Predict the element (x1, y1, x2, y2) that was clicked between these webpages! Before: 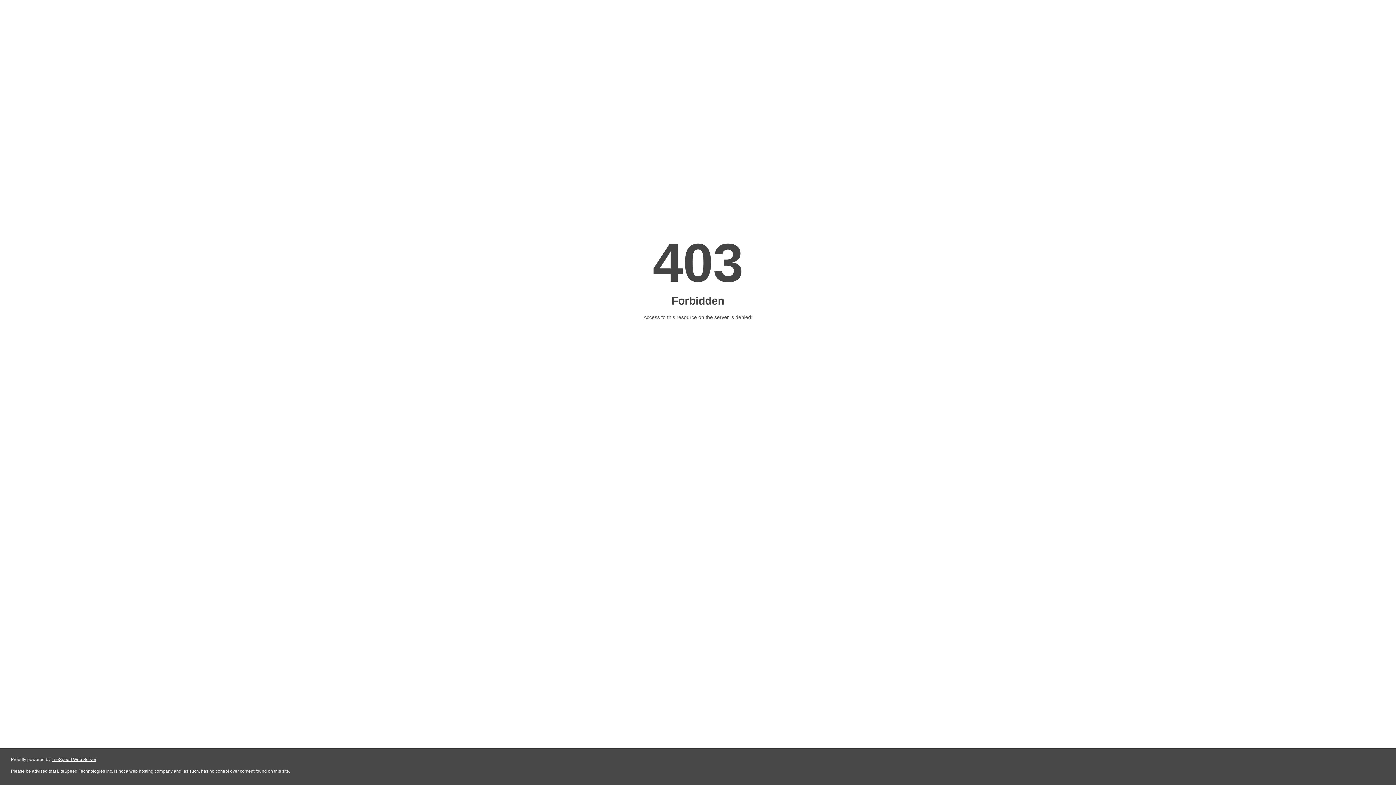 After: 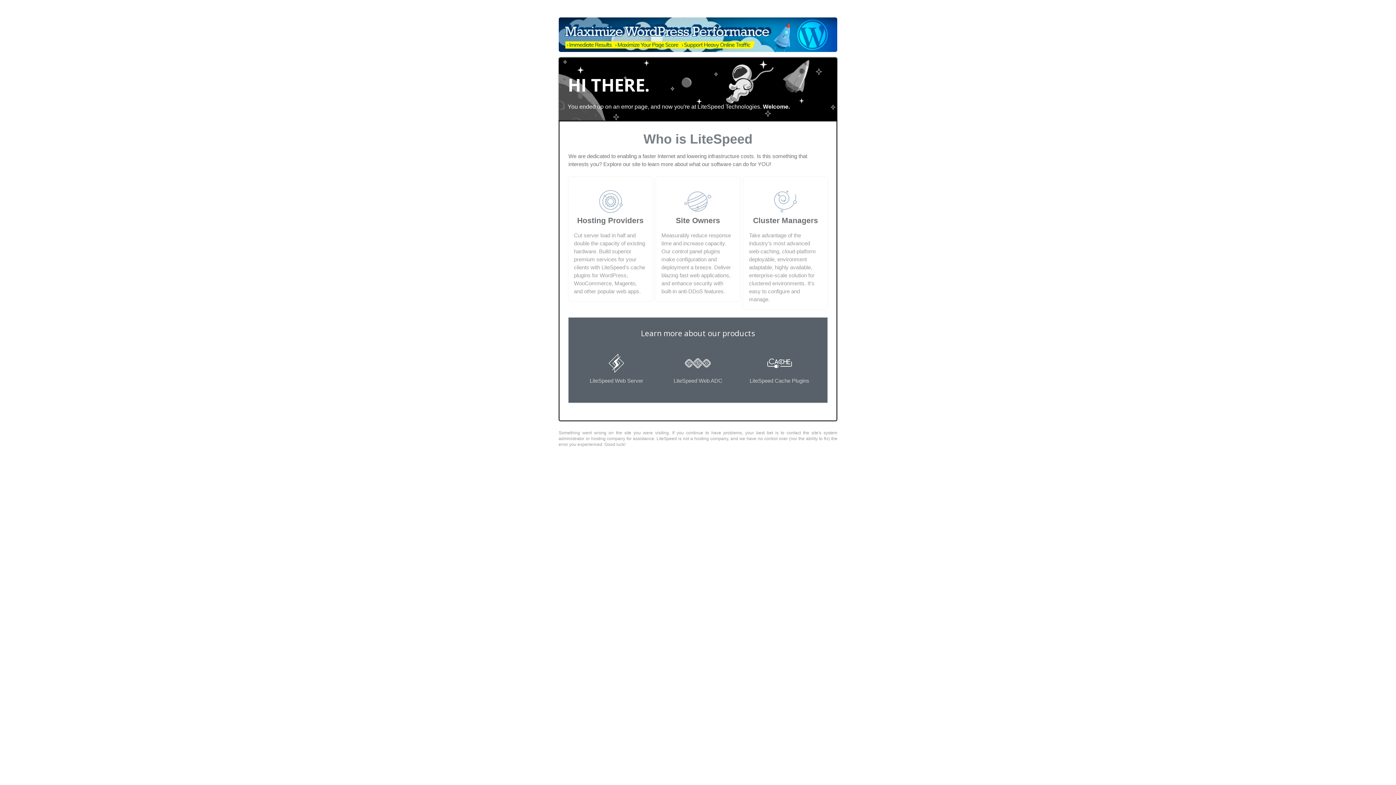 Action: bbox: (51, 757, 96, 762) label: LiteSpeed Web Server